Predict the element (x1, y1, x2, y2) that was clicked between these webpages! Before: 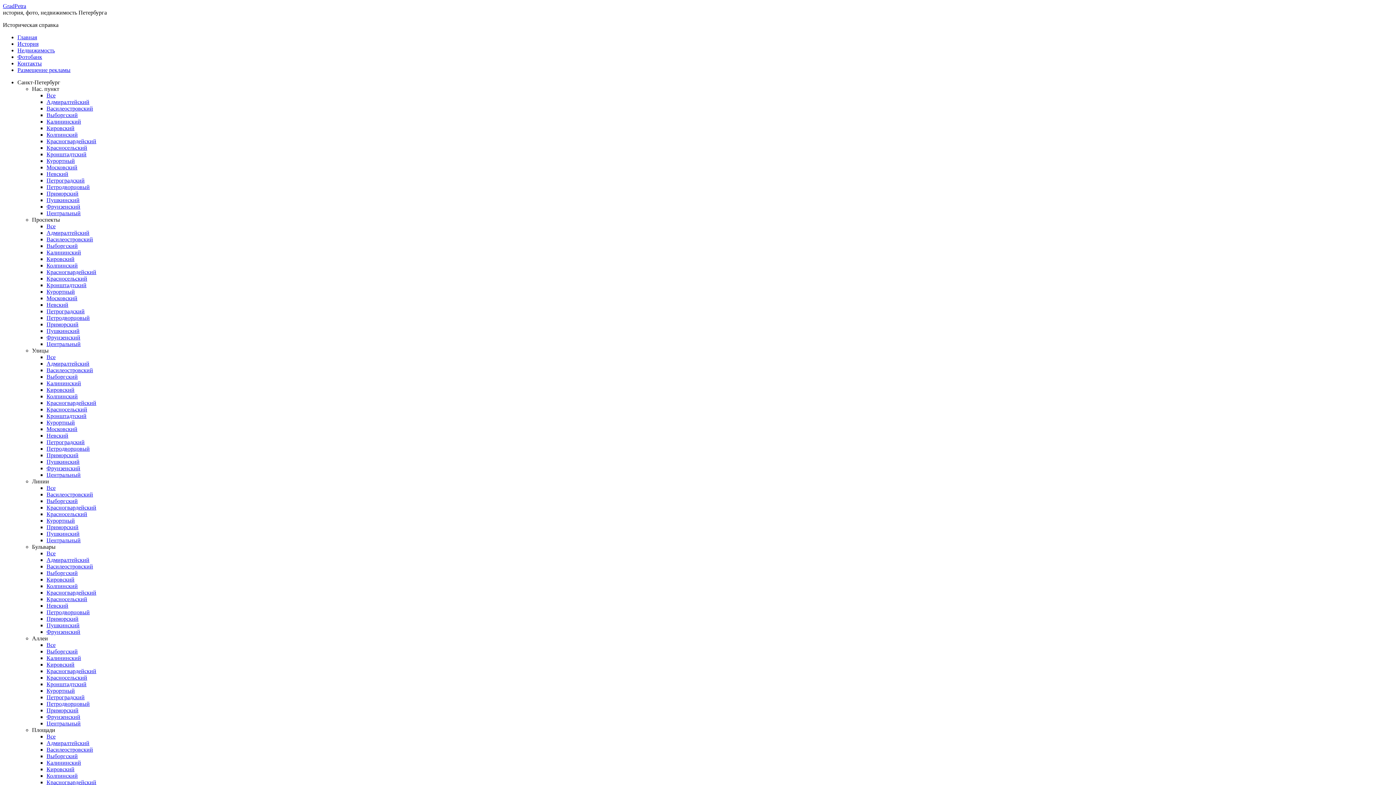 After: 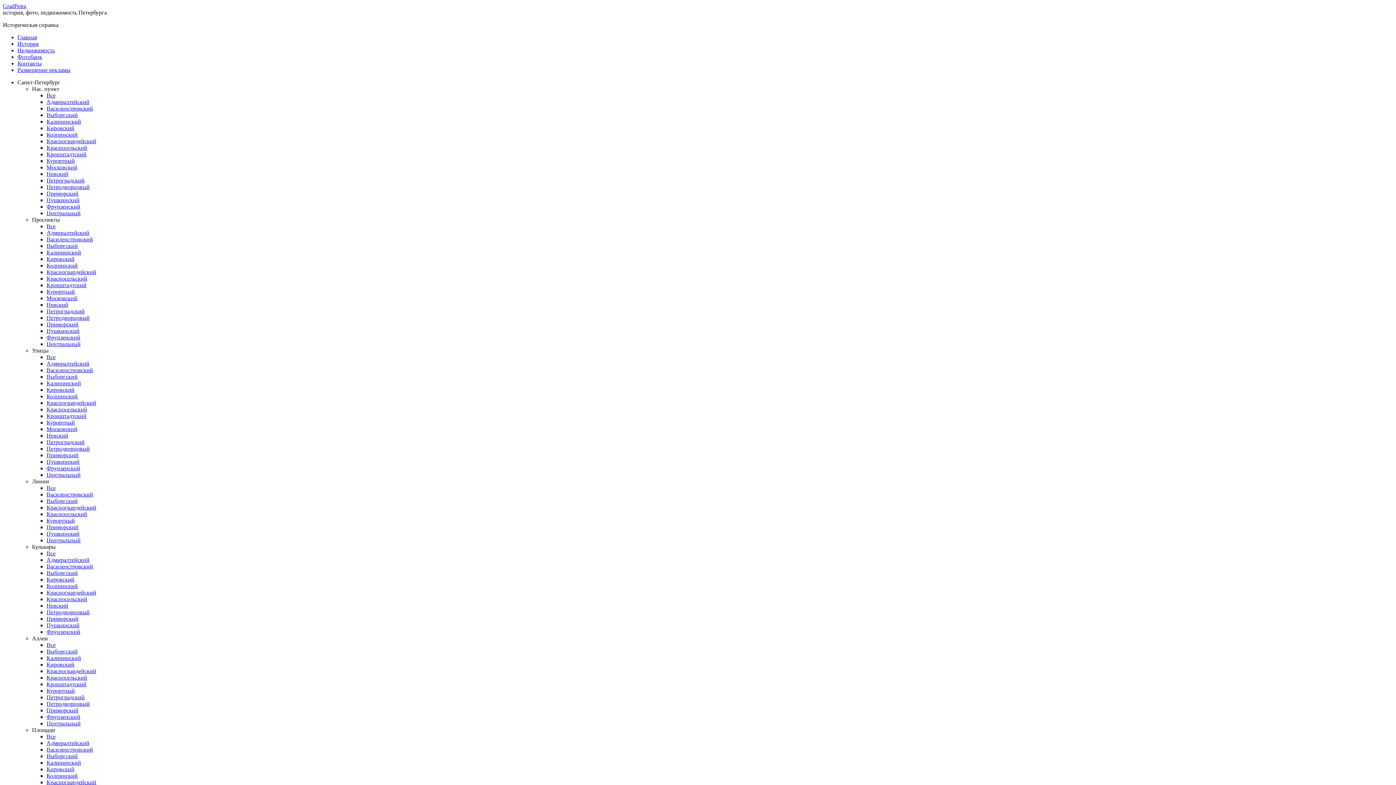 Action: label: Выборгский bbox: (46, 242, 77, 249)